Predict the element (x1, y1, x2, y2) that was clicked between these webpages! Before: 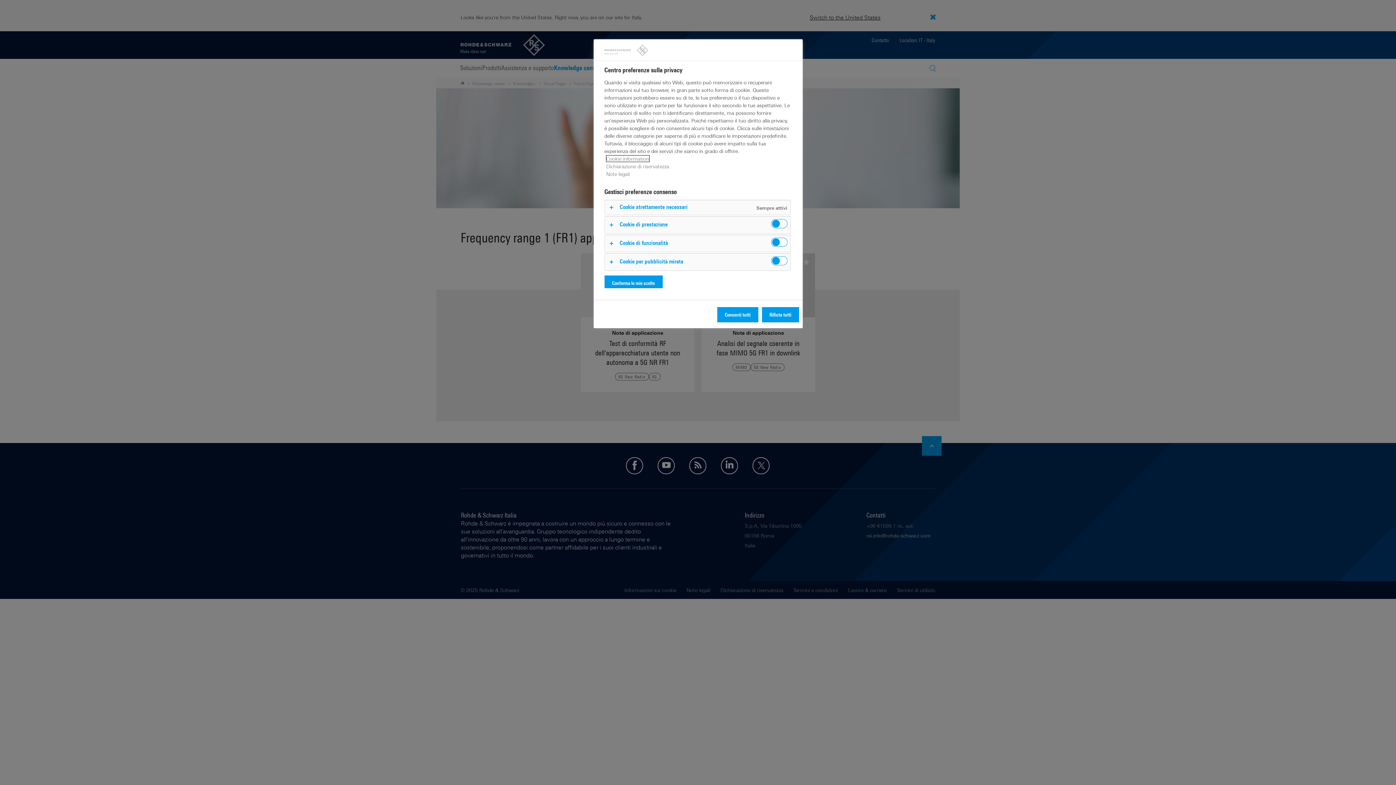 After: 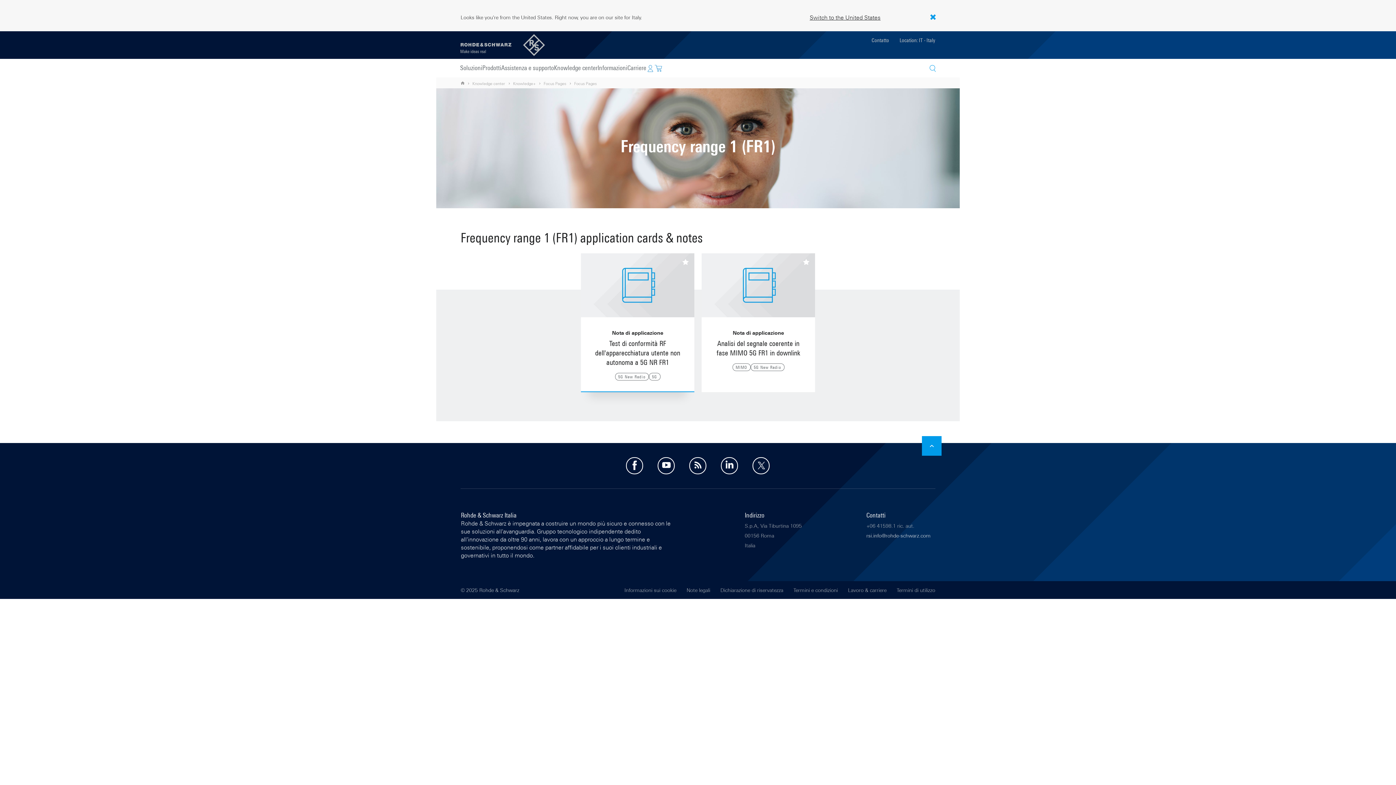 Action: label: Conferma le mie scelte bbox: (604, 275, 662, 290)